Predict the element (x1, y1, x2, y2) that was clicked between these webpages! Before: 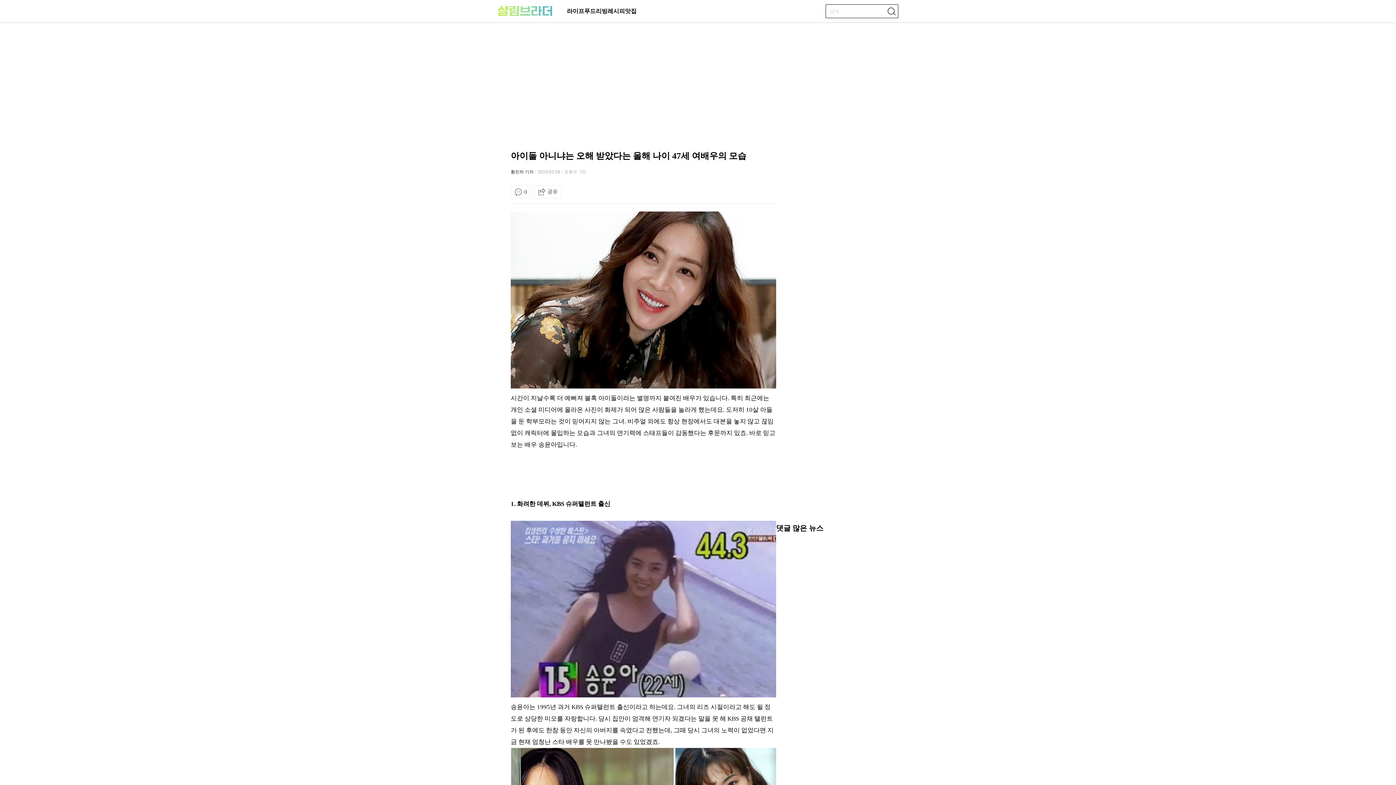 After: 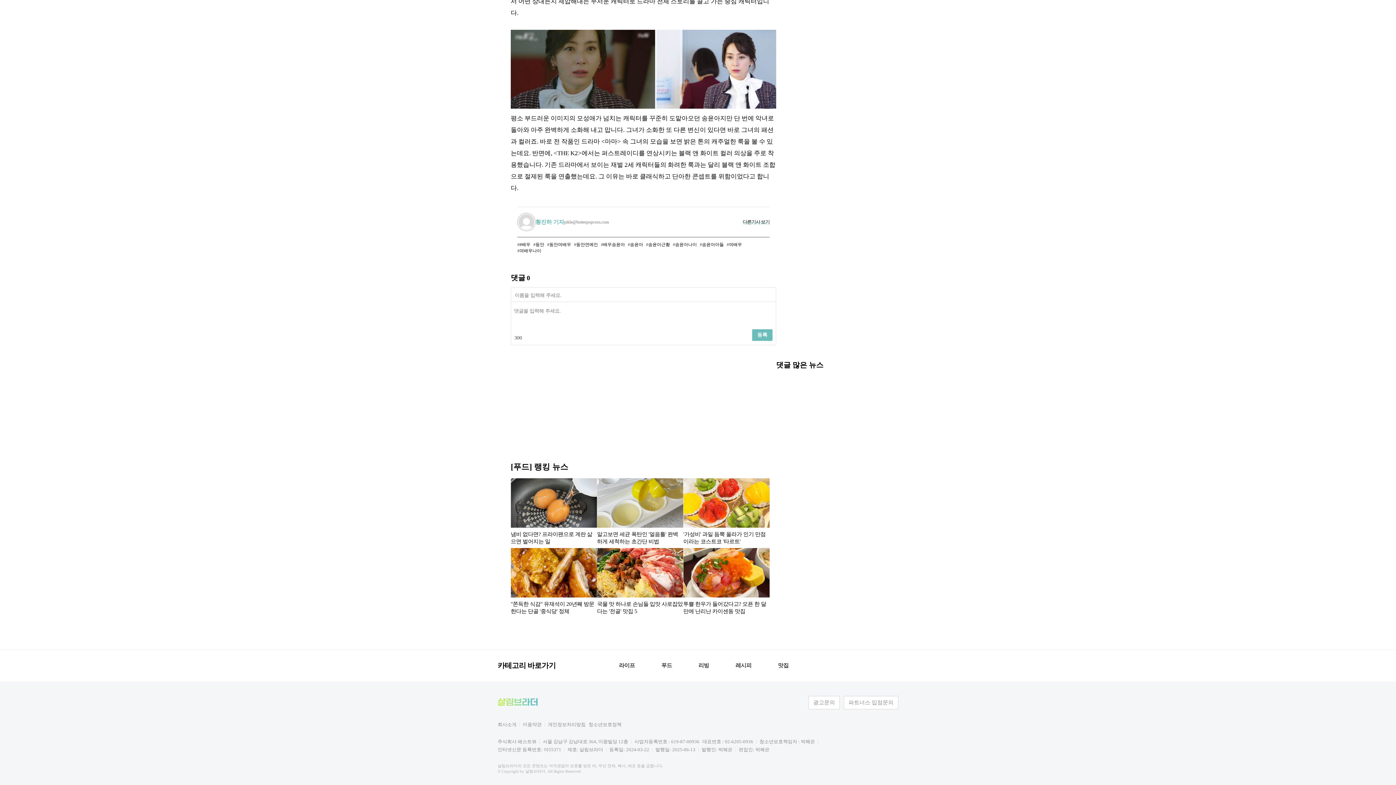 Action: label: 0 bbox: (510, 185, 531, 198)